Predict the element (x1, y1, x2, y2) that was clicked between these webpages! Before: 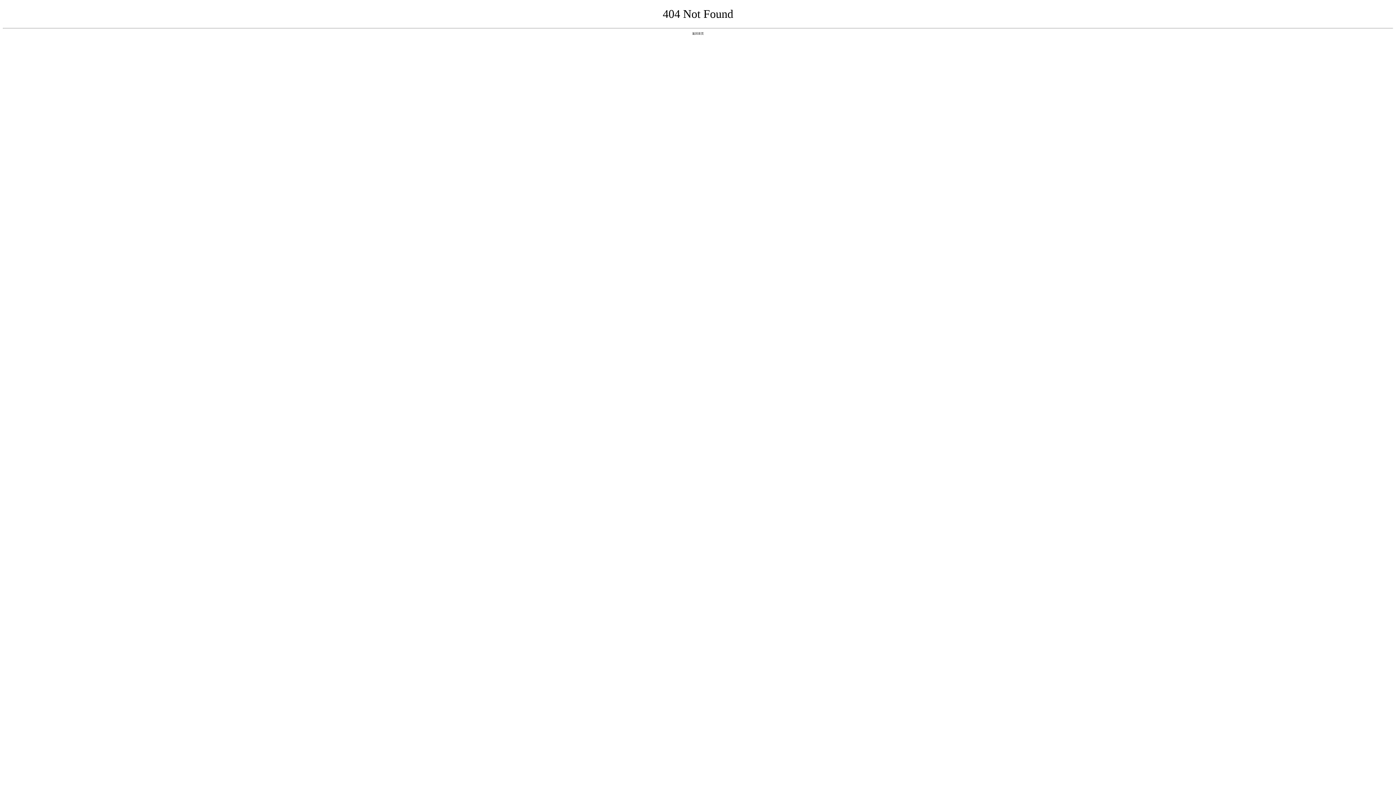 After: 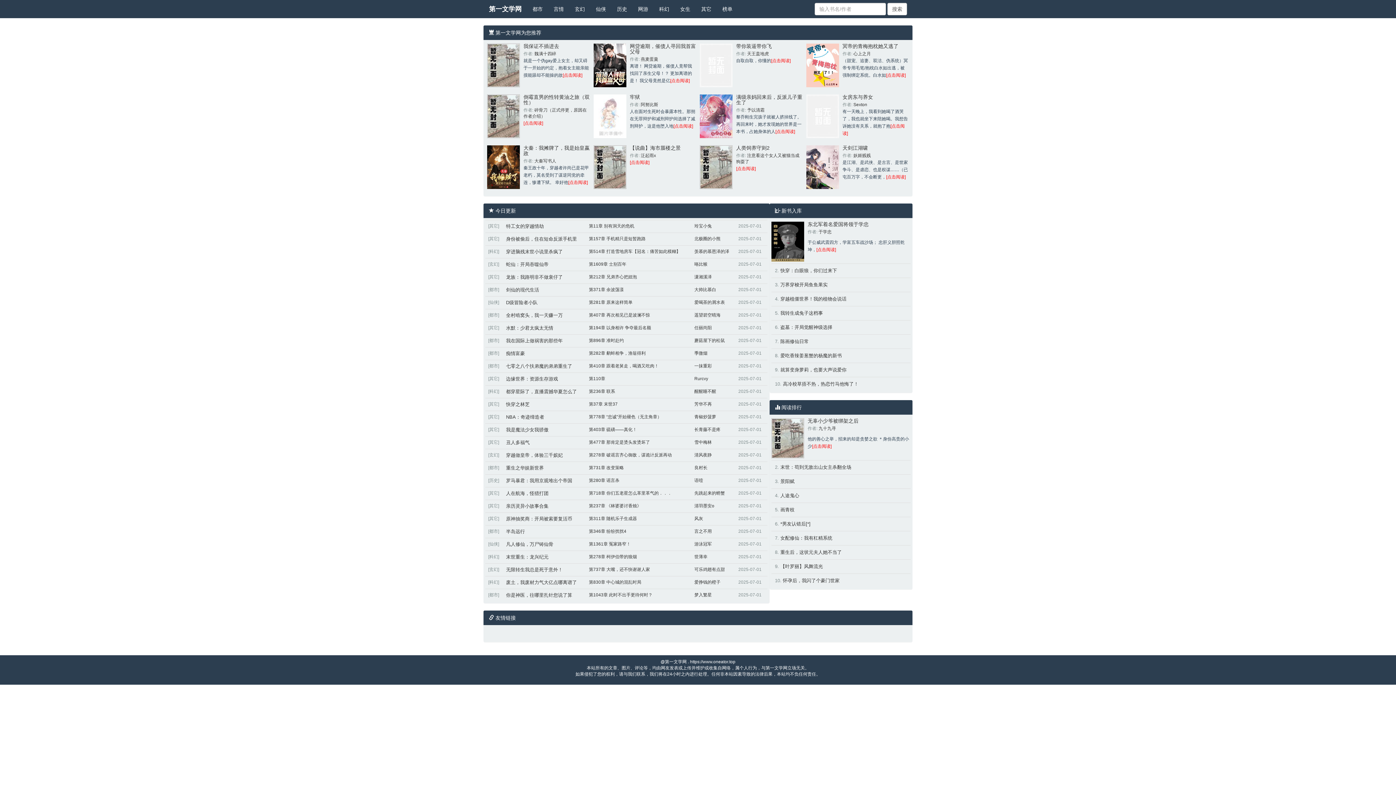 Action: bbox: (692, 31, 704, 35) label: 返回首页